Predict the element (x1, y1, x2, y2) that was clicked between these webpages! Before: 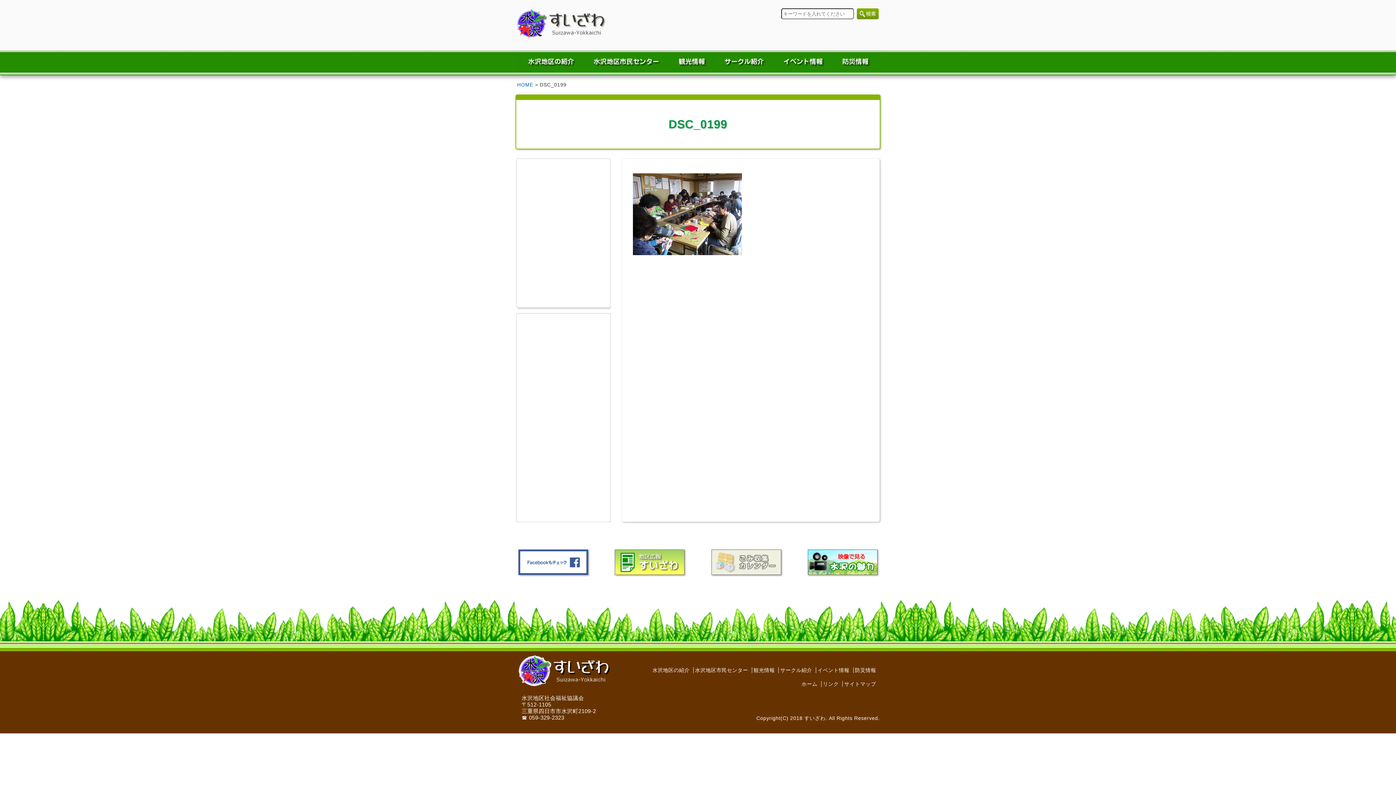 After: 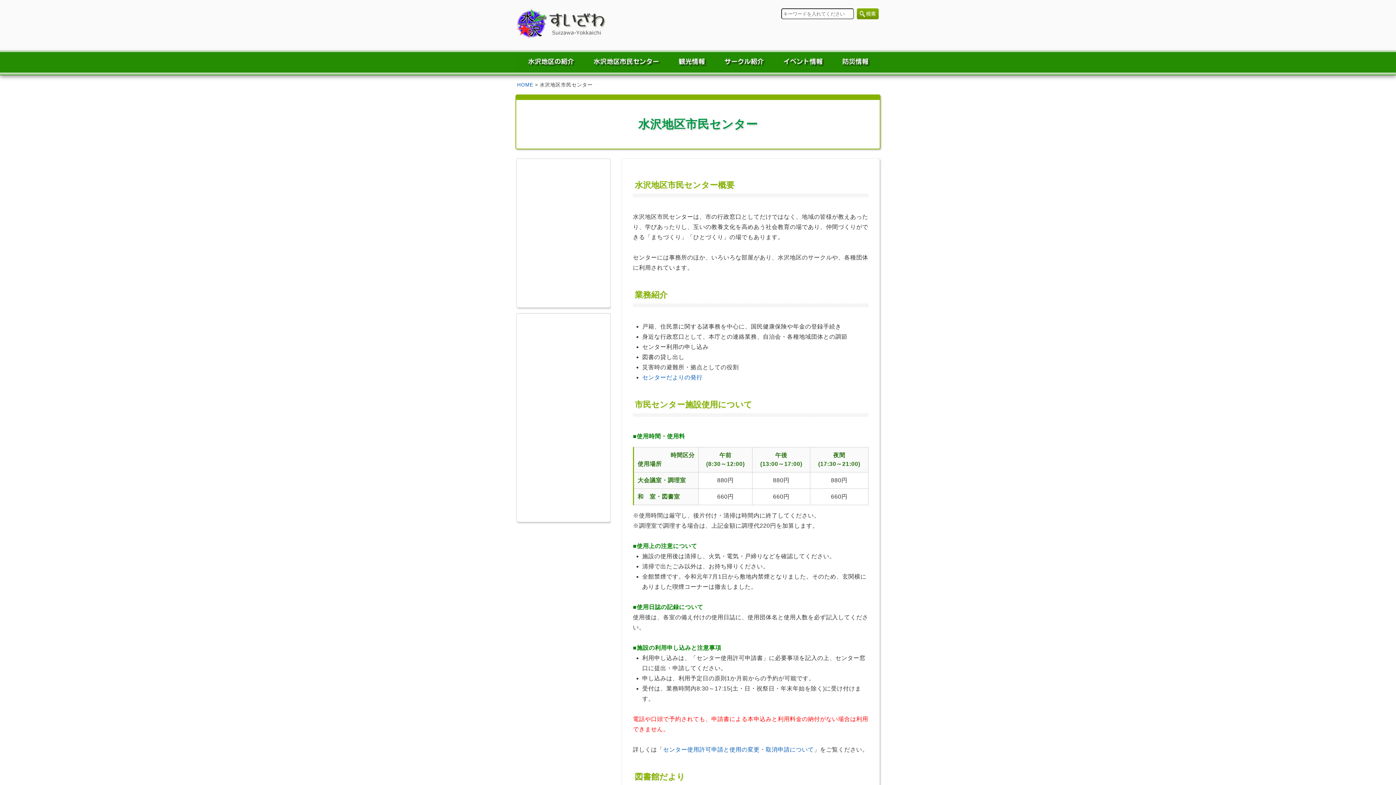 Action: label: 水沢地区市民センター bbox: (695, 667, 748, 673)